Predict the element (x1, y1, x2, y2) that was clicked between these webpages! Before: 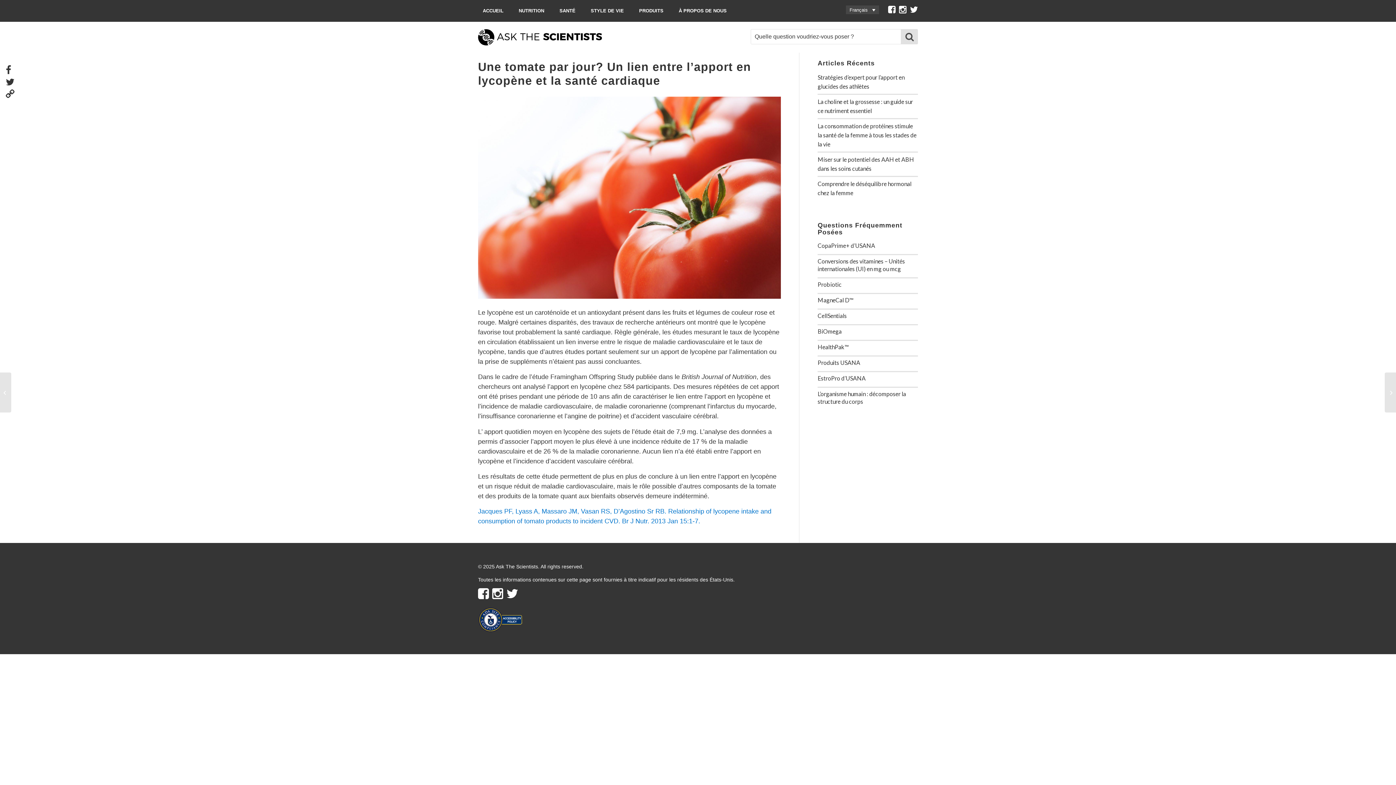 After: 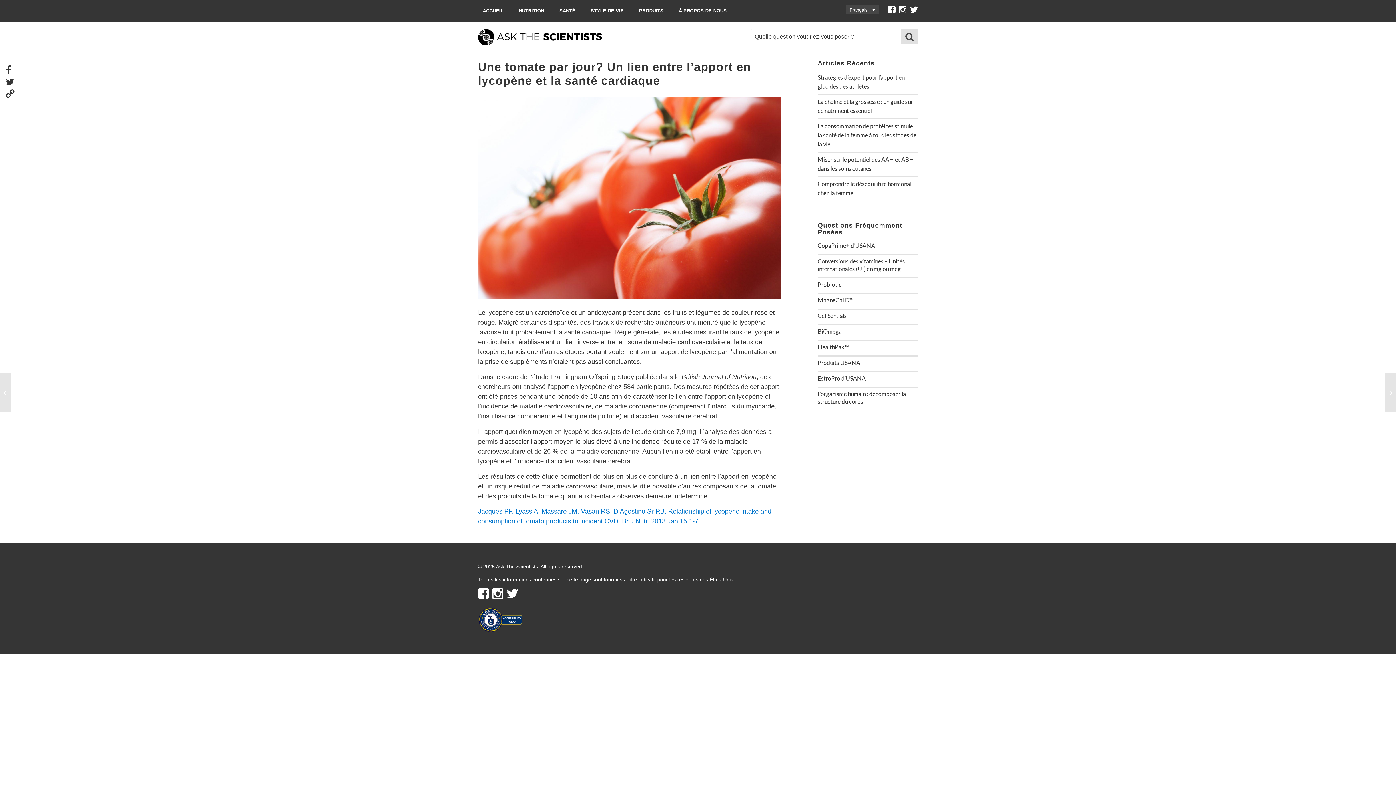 Action: bbox: (492, 587, 503, 601)